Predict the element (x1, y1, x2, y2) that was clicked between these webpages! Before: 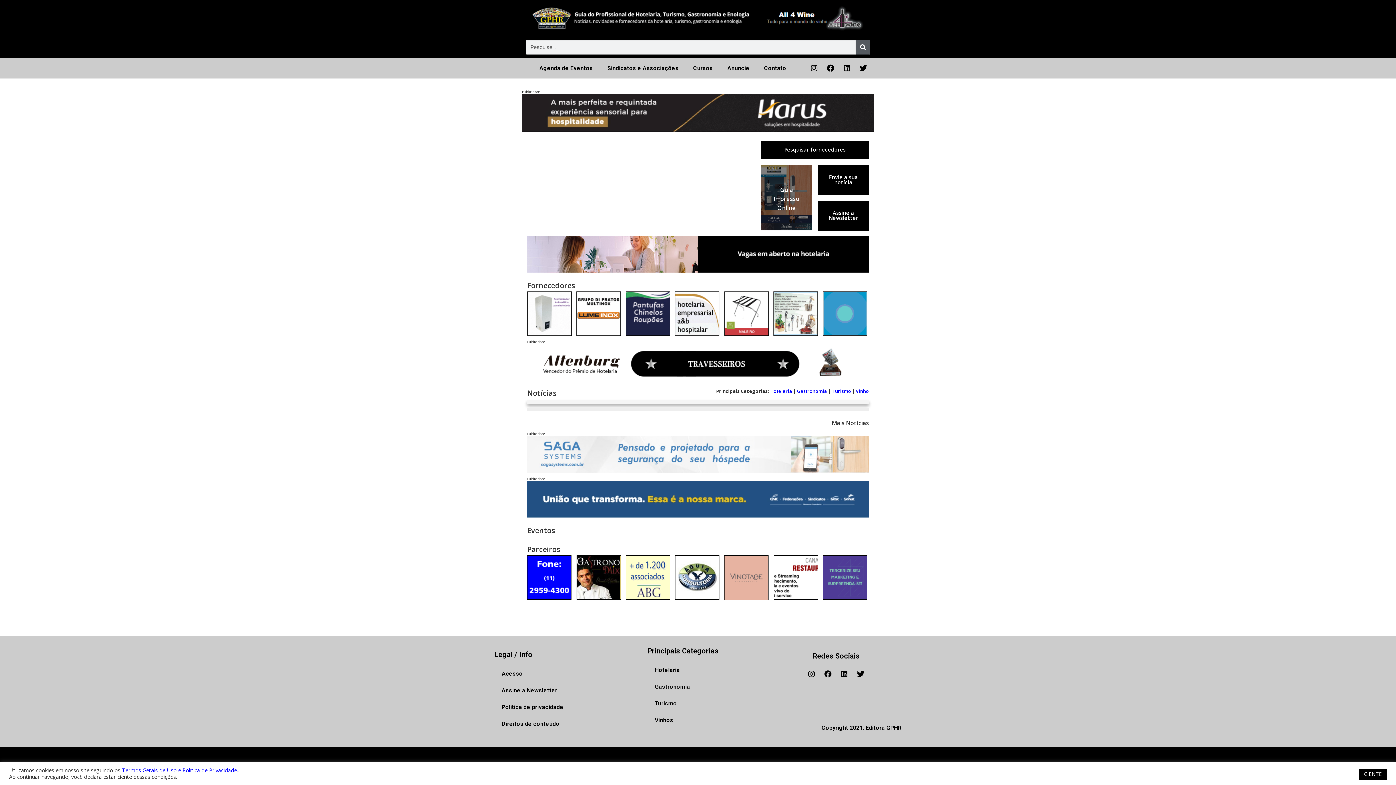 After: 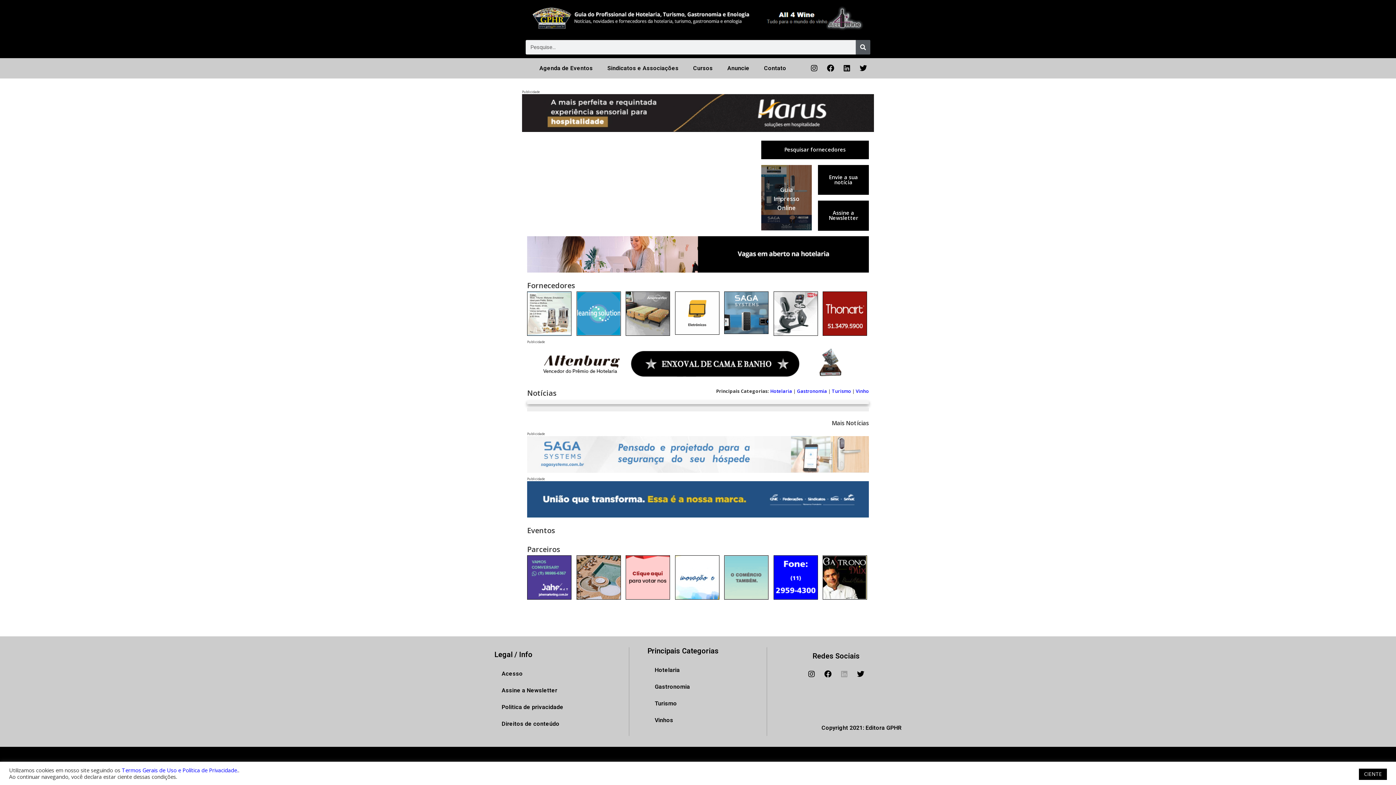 Action: label: Linkedin bbox: (837, 667, 851, 681)